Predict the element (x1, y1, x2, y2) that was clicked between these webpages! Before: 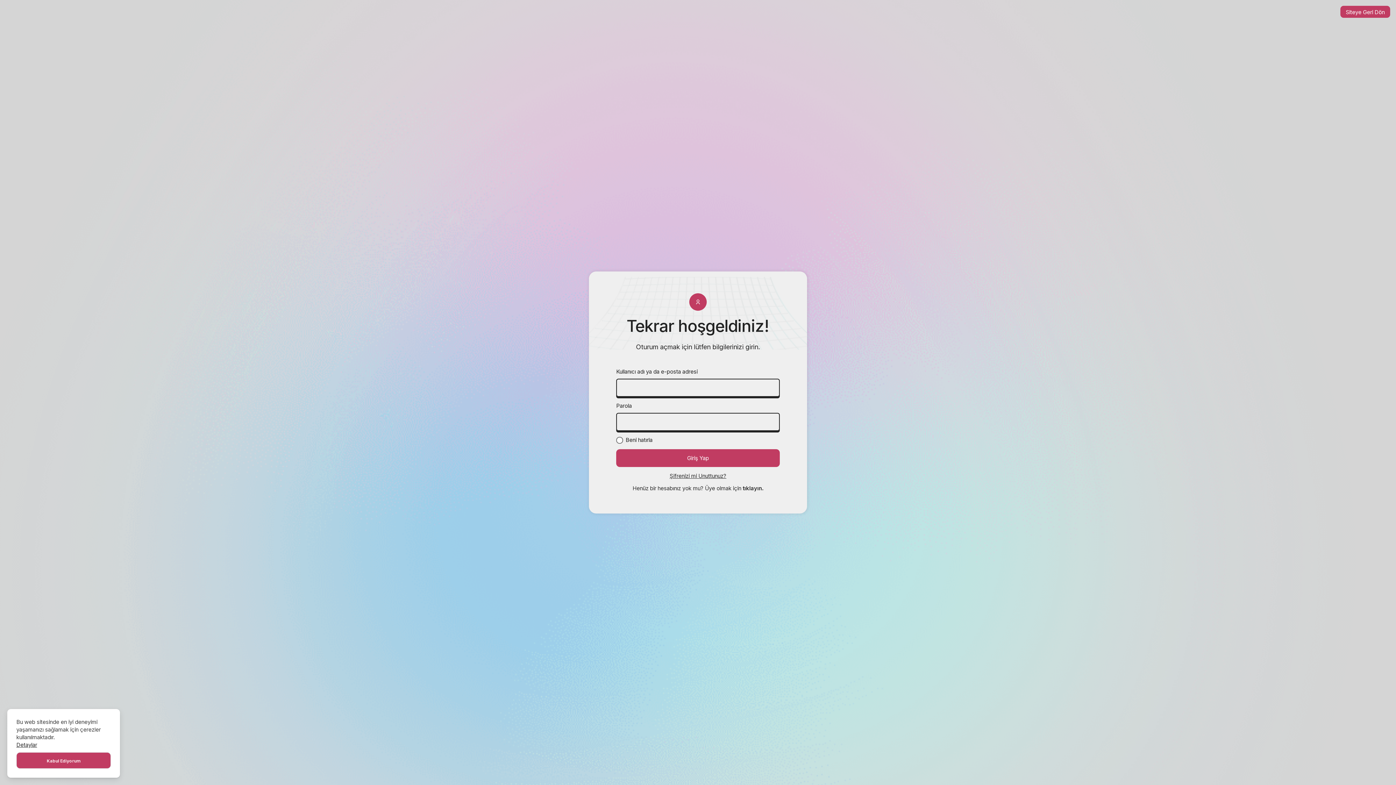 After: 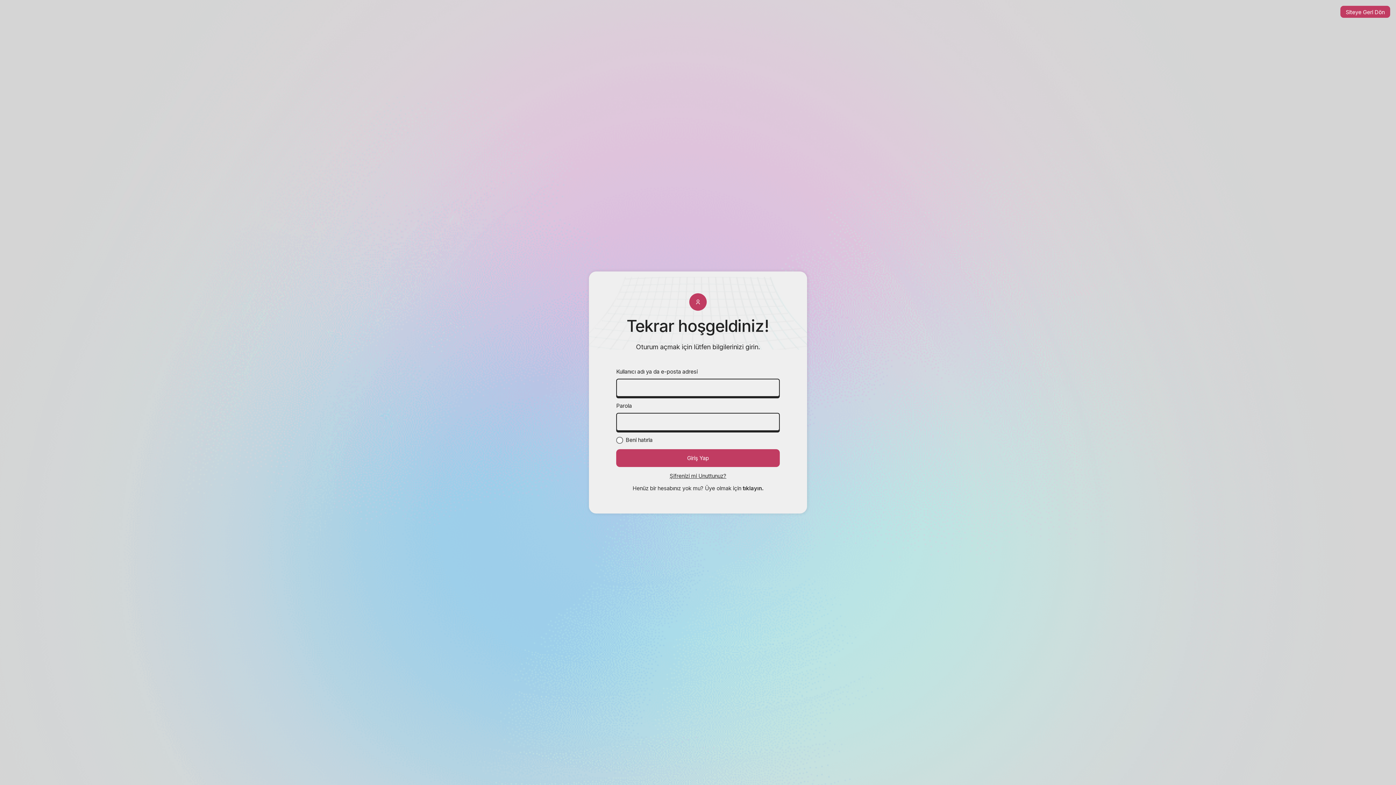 Action: label: Kabul Ediyorum bbox: (16, 752, 110, 769)